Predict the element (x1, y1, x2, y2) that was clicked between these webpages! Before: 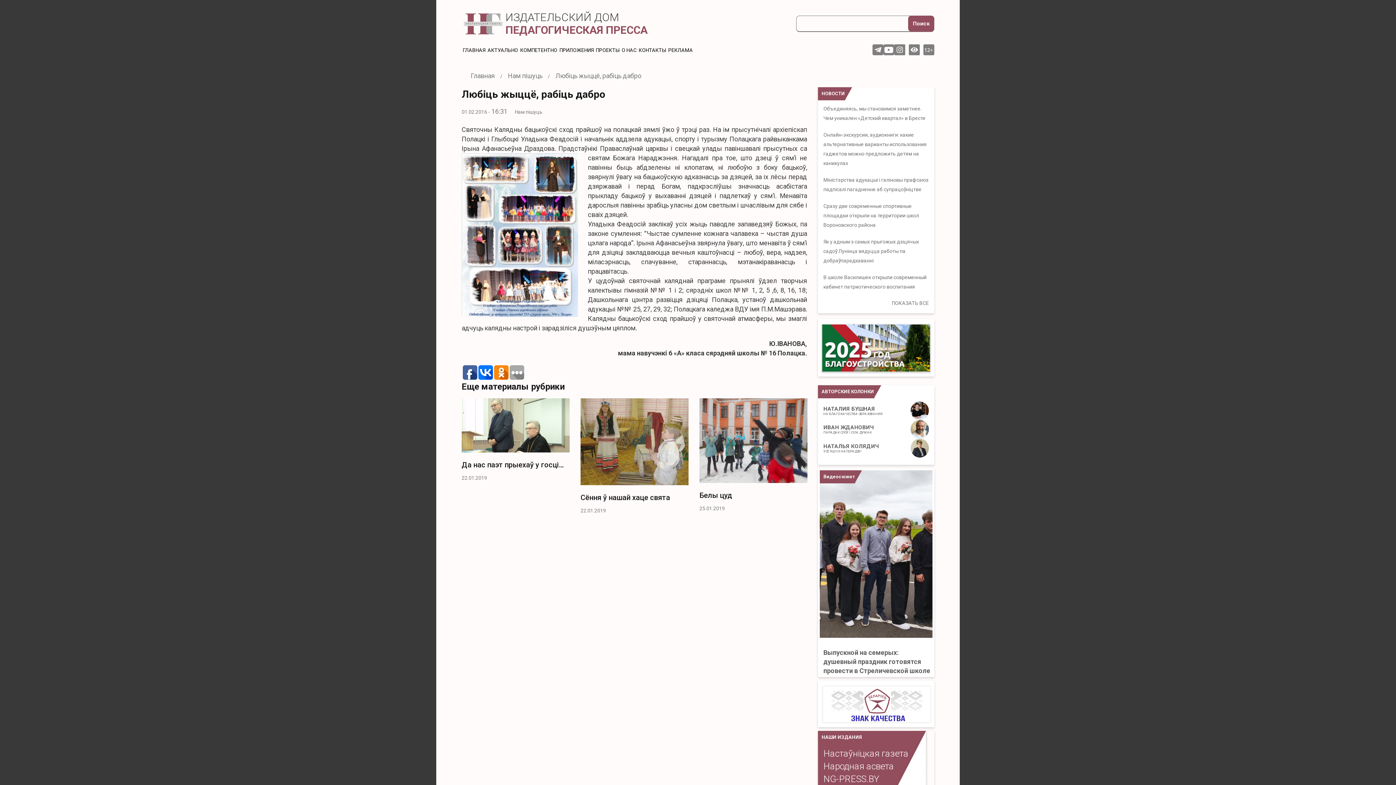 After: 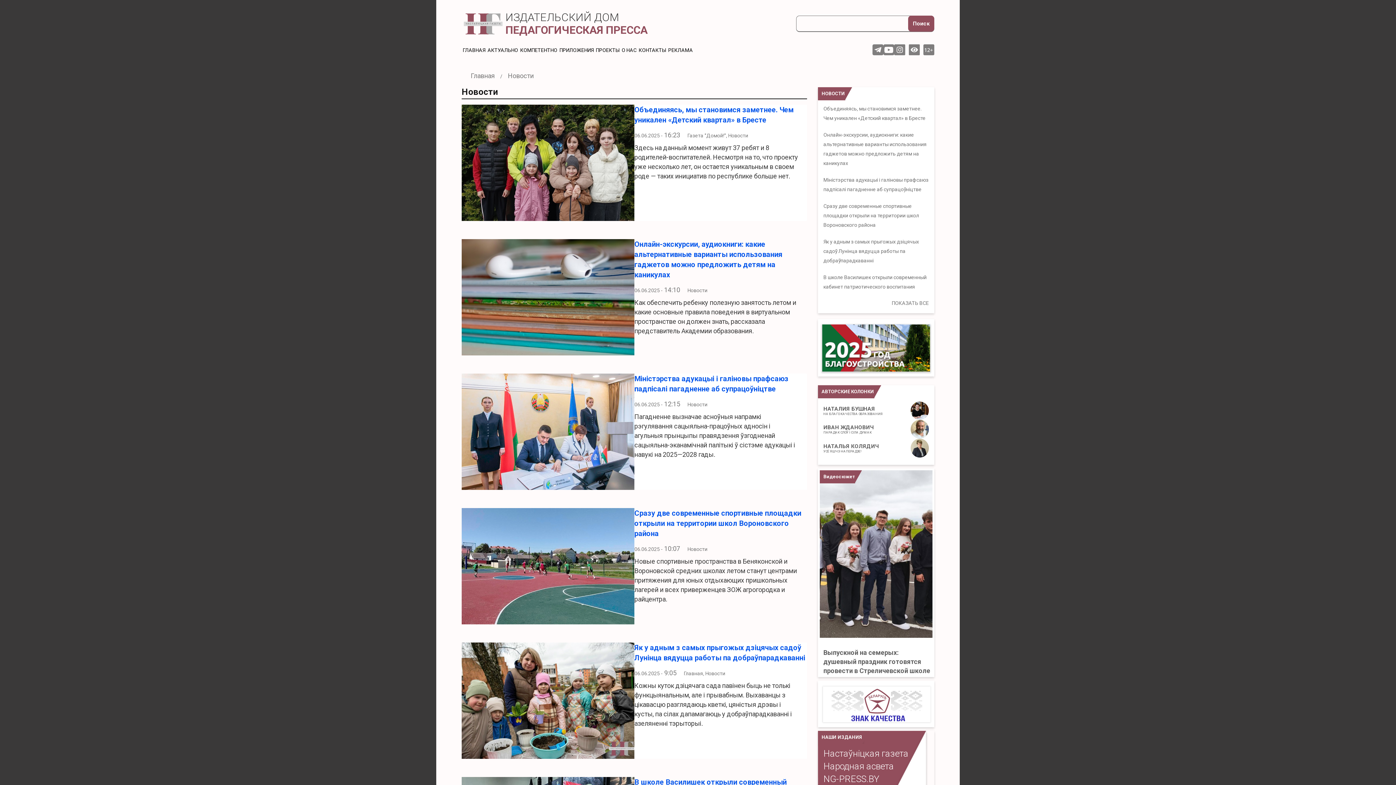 Action: bbox: (818, 87, 852, 100) label: НОВОСТИ